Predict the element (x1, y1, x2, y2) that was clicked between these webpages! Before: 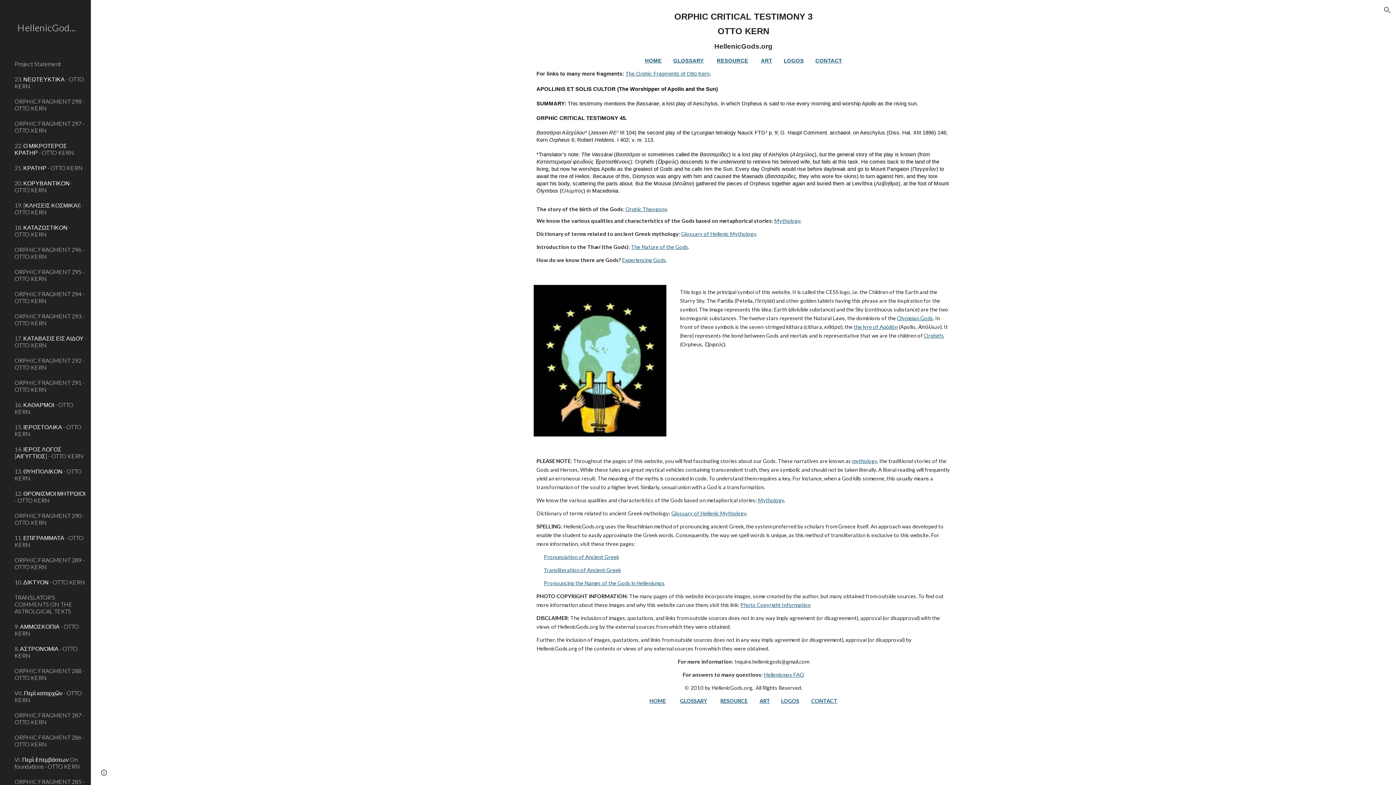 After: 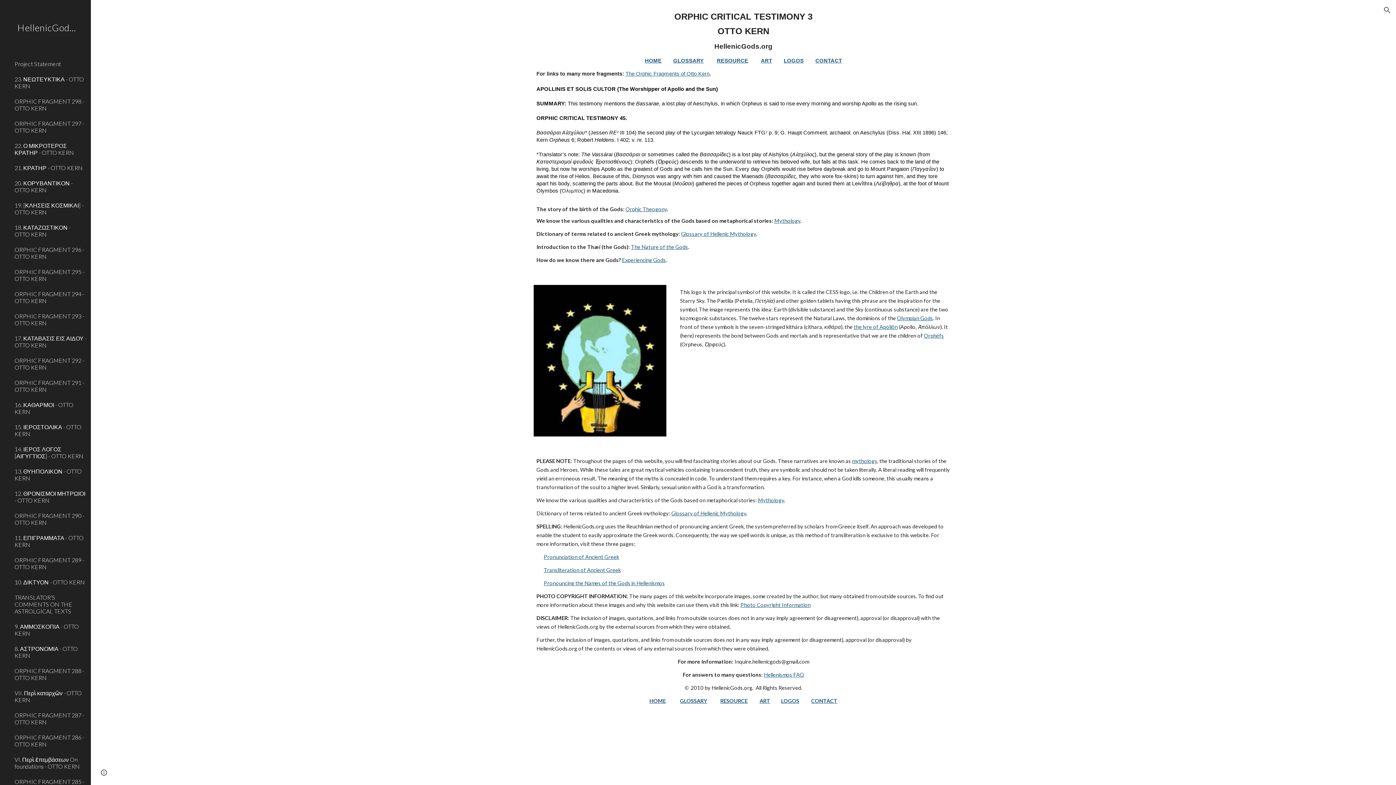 Action: label: Mythology bbox: (758, 497, 784, 503)